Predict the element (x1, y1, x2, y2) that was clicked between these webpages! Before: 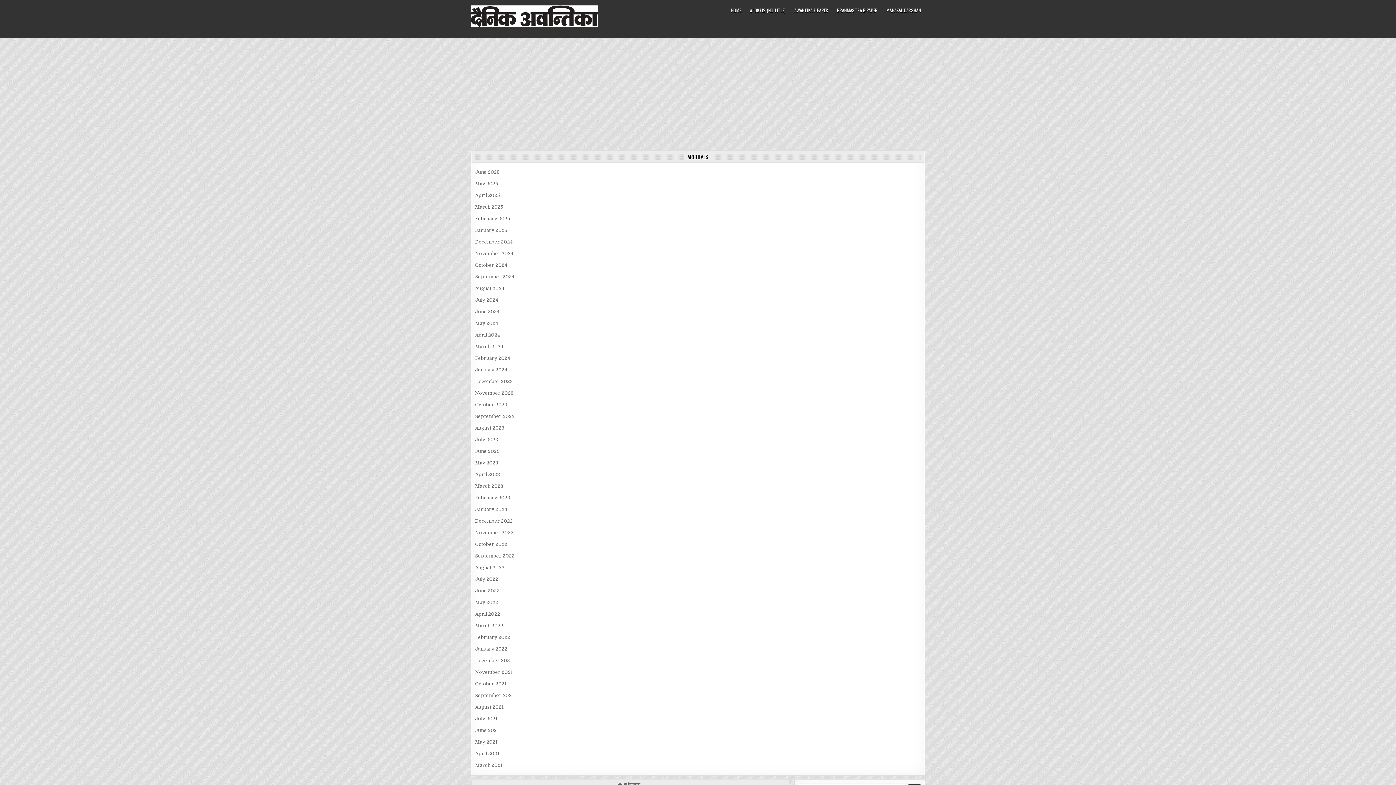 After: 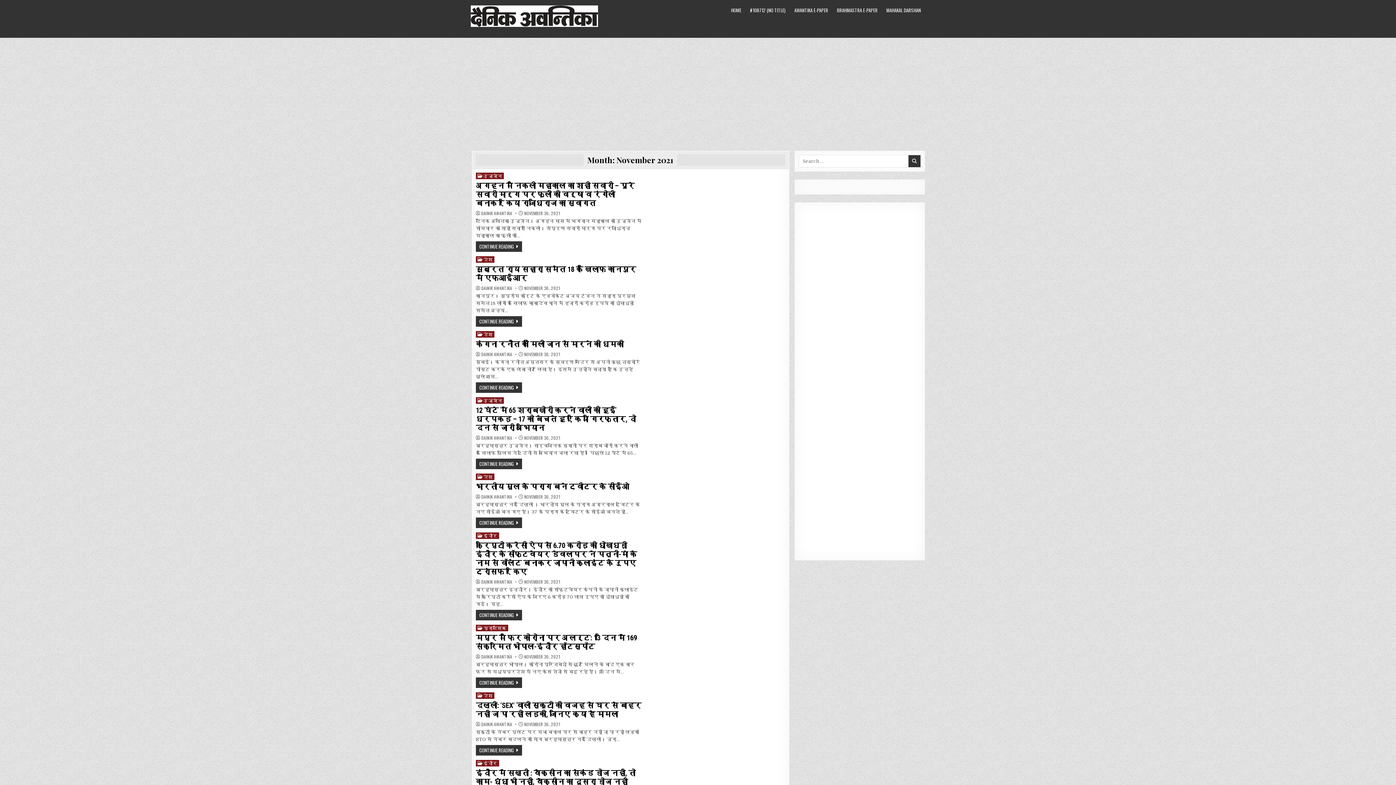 Action: bbox: (475, 669, 513, 675) label: November 2021